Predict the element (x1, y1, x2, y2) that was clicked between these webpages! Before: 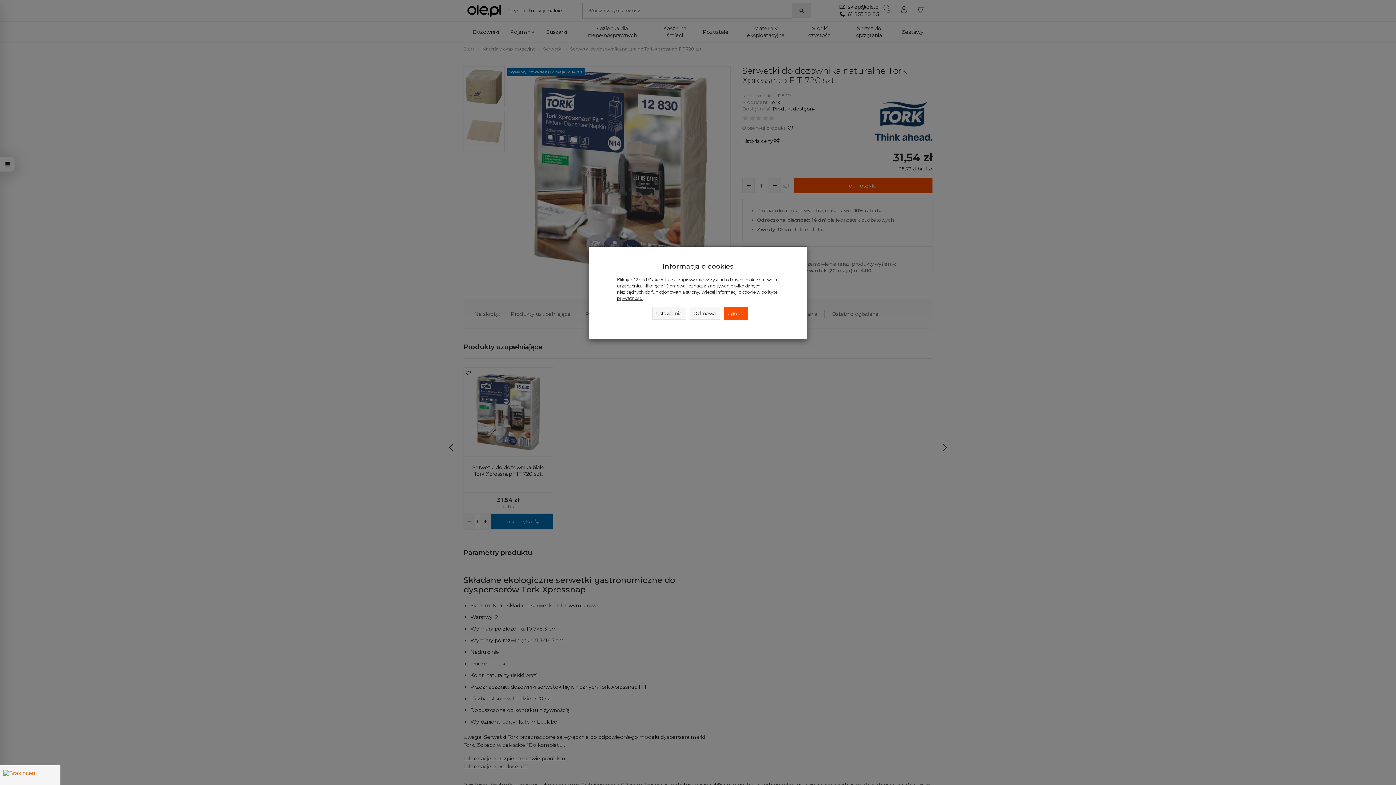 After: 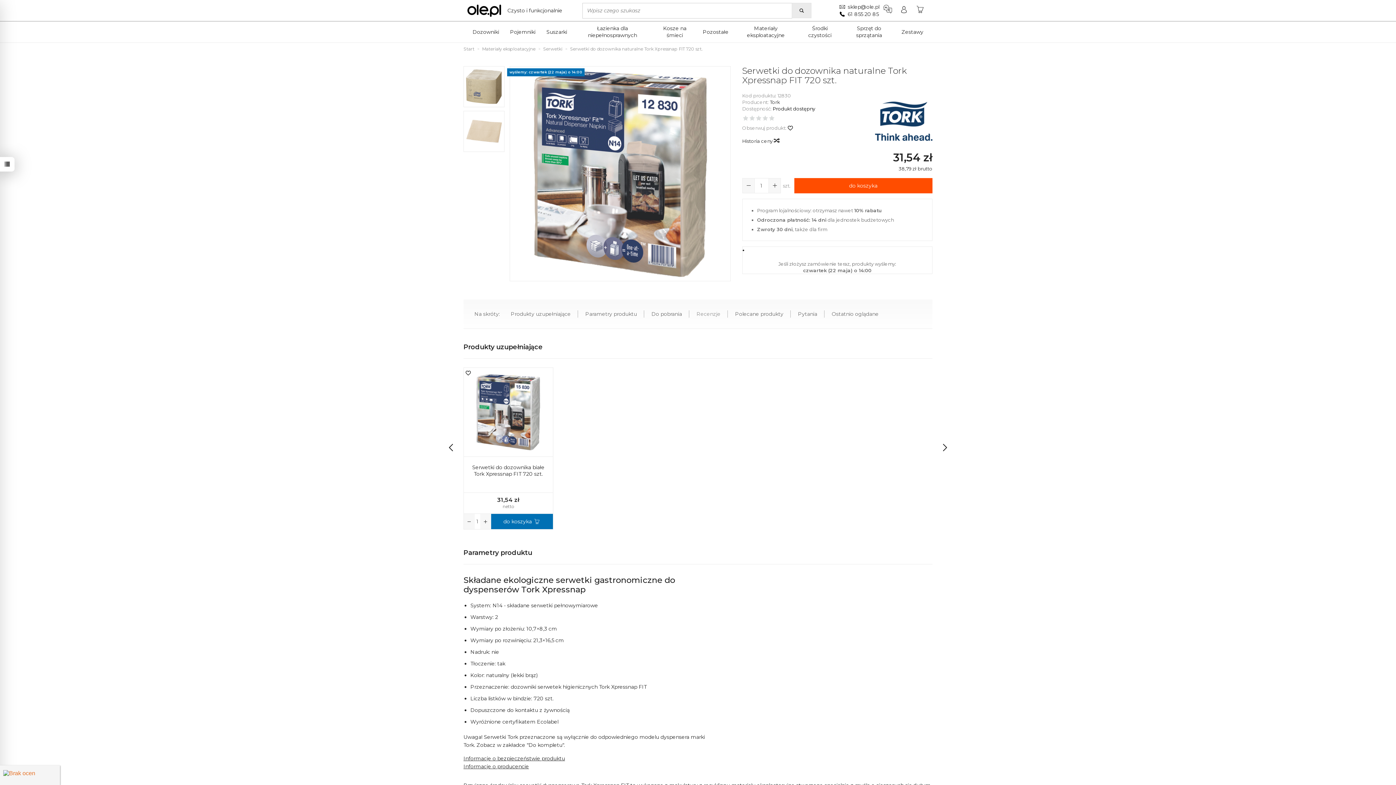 Action: label: Odmowa bbox: (689, 306, 720, 320)